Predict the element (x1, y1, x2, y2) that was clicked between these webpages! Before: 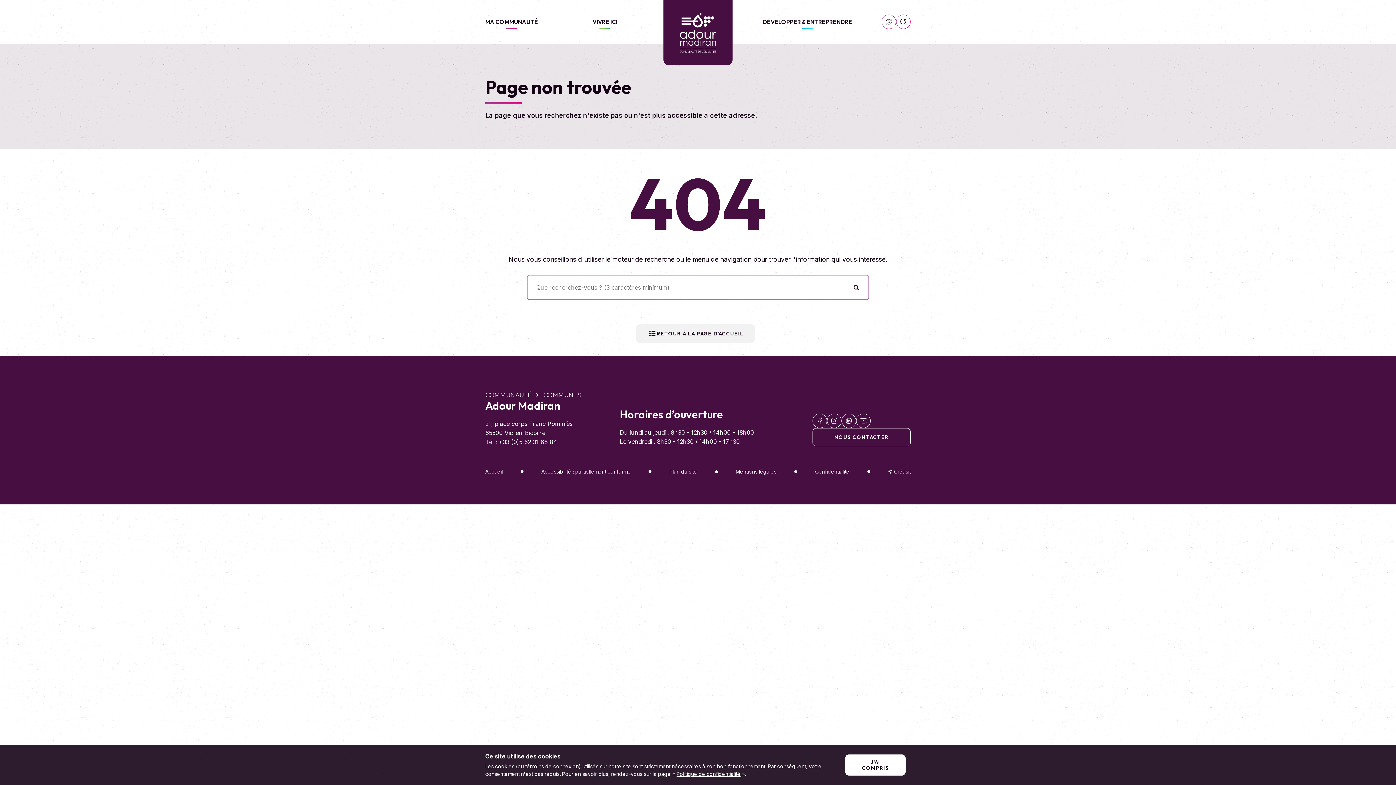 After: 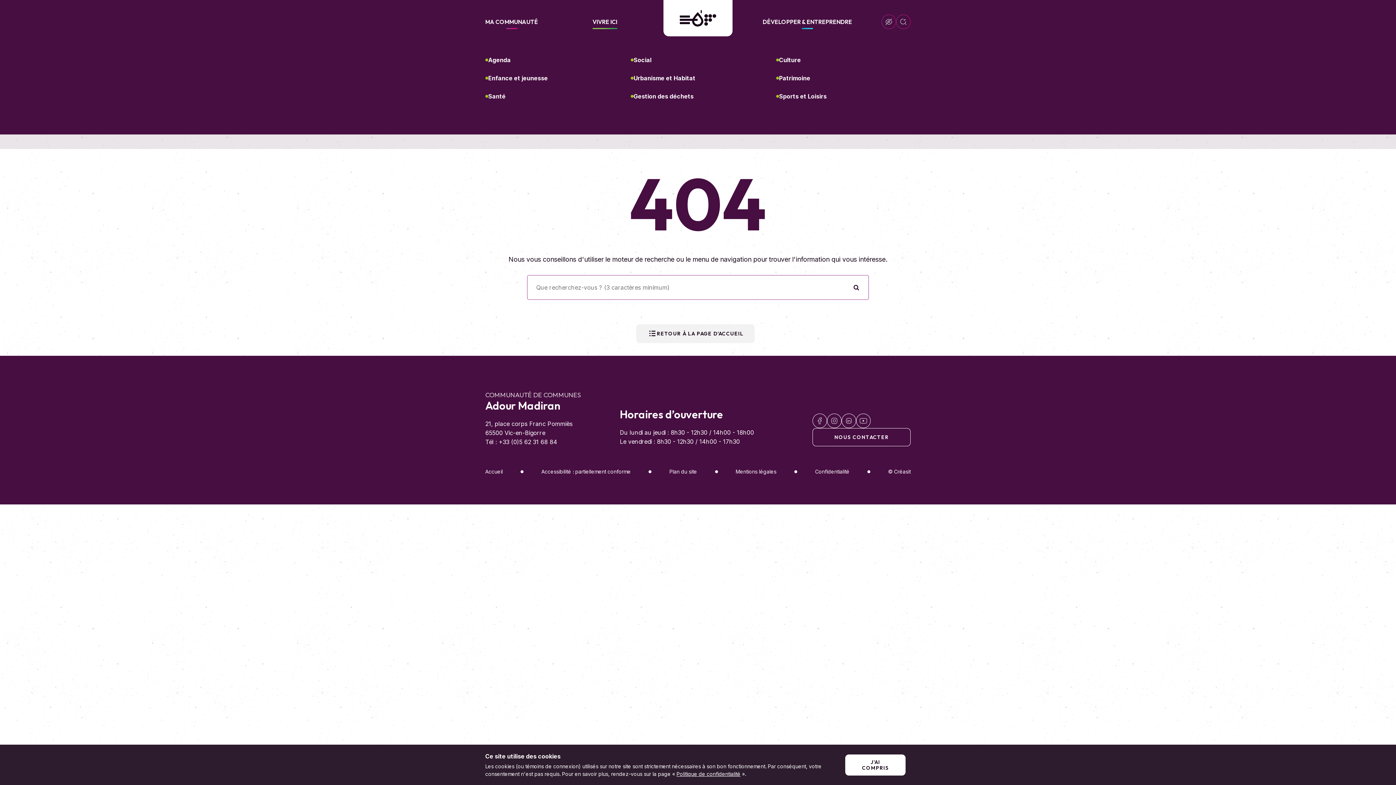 Action: label: VIVRE ICI bbox: (592, 0, 617, 43)